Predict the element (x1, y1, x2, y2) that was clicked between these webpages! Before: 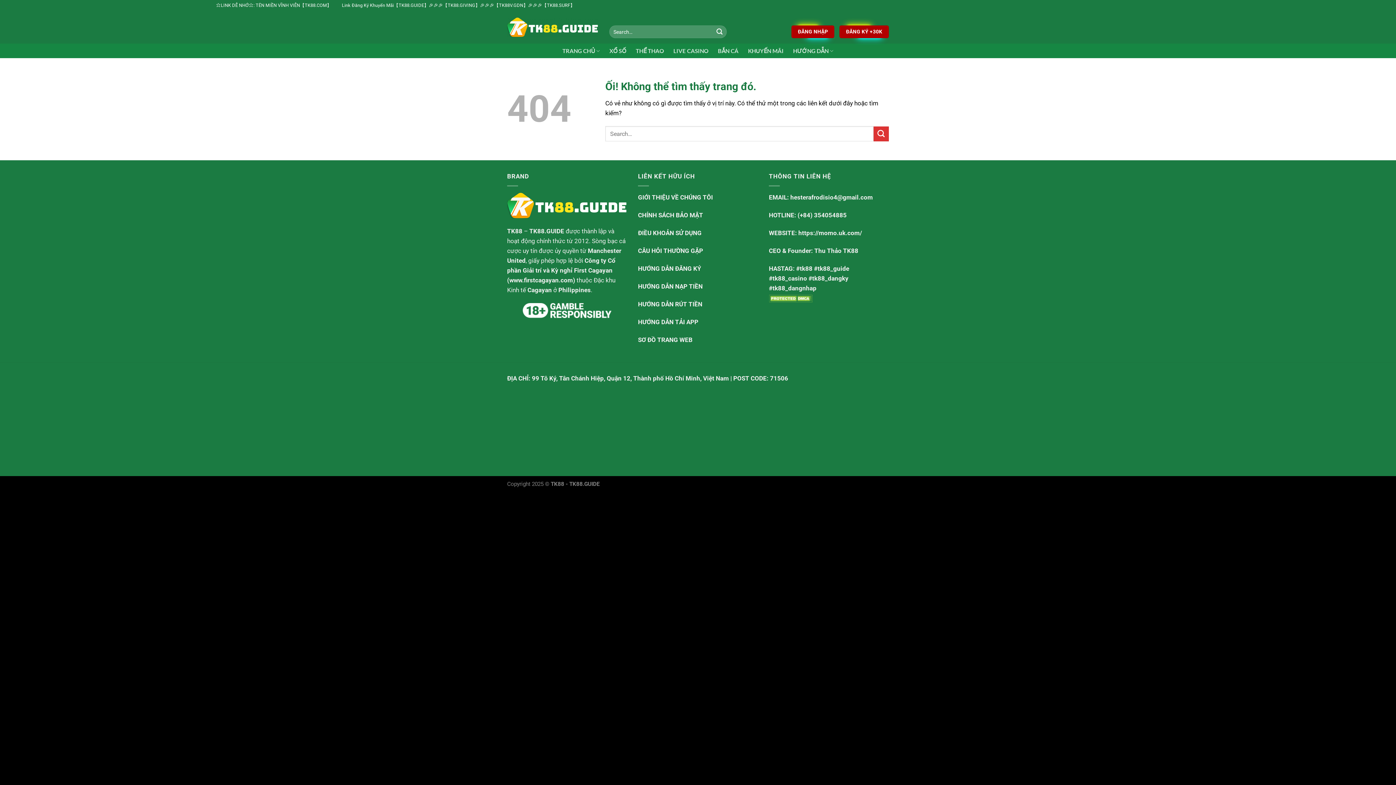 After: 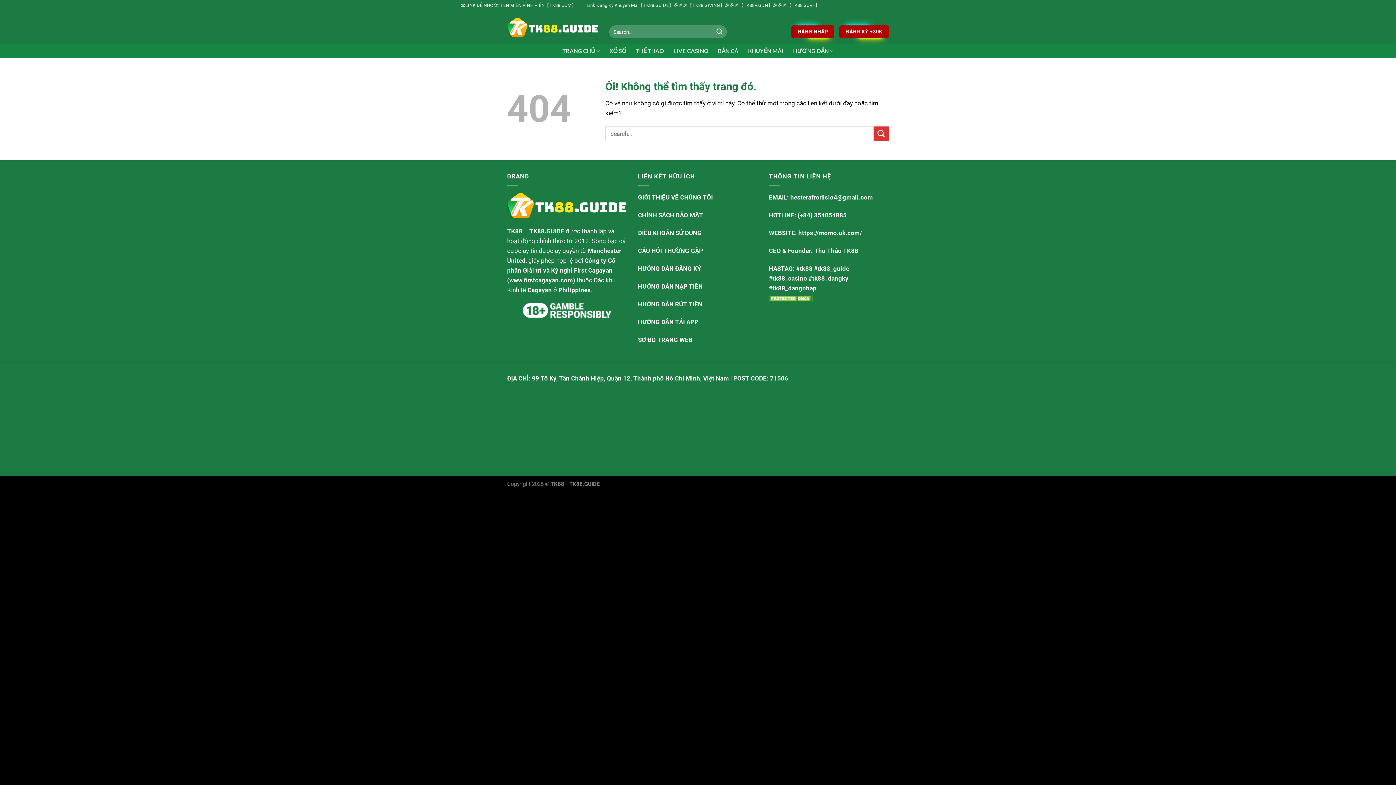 Action: bbox: (638, 336, 692, 343) label: SƠ ĐỒ TRANG WEB